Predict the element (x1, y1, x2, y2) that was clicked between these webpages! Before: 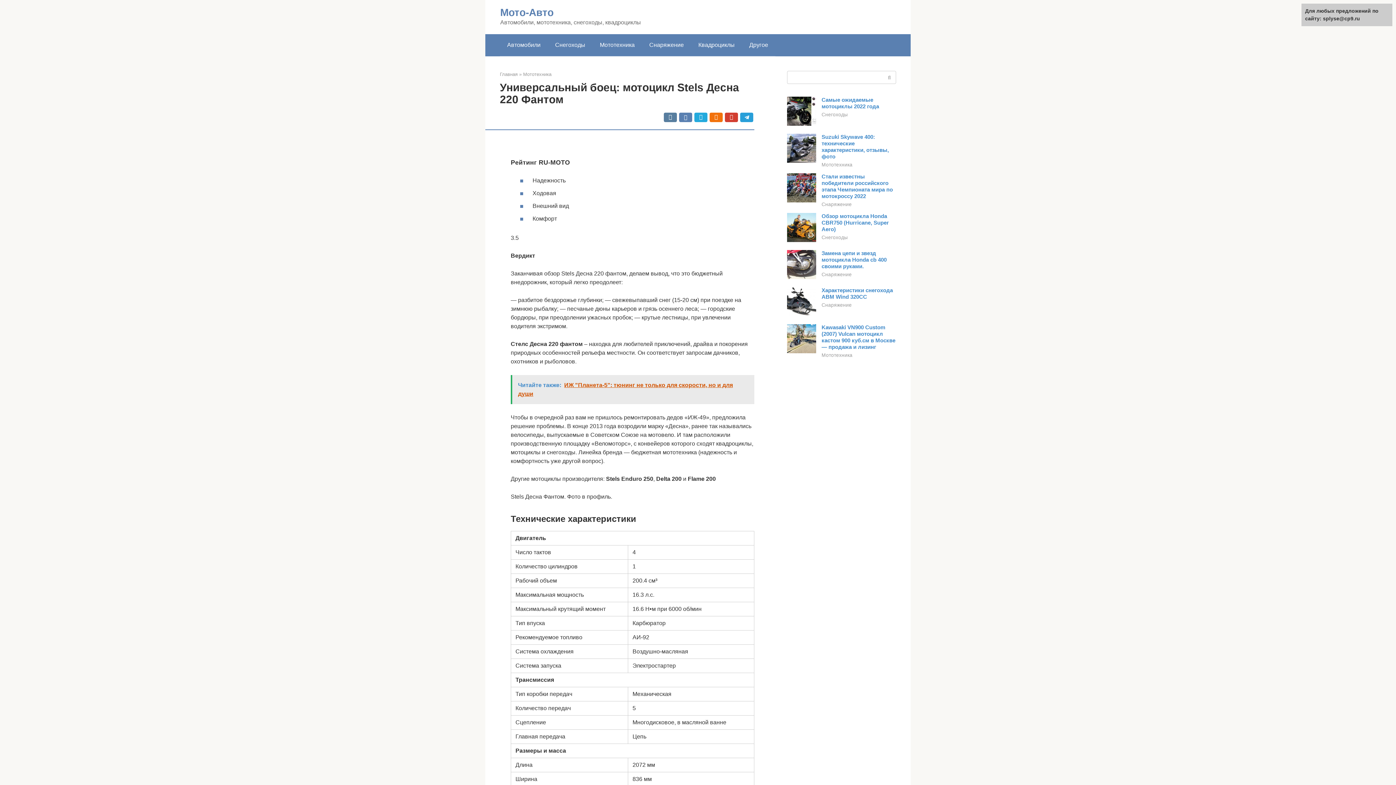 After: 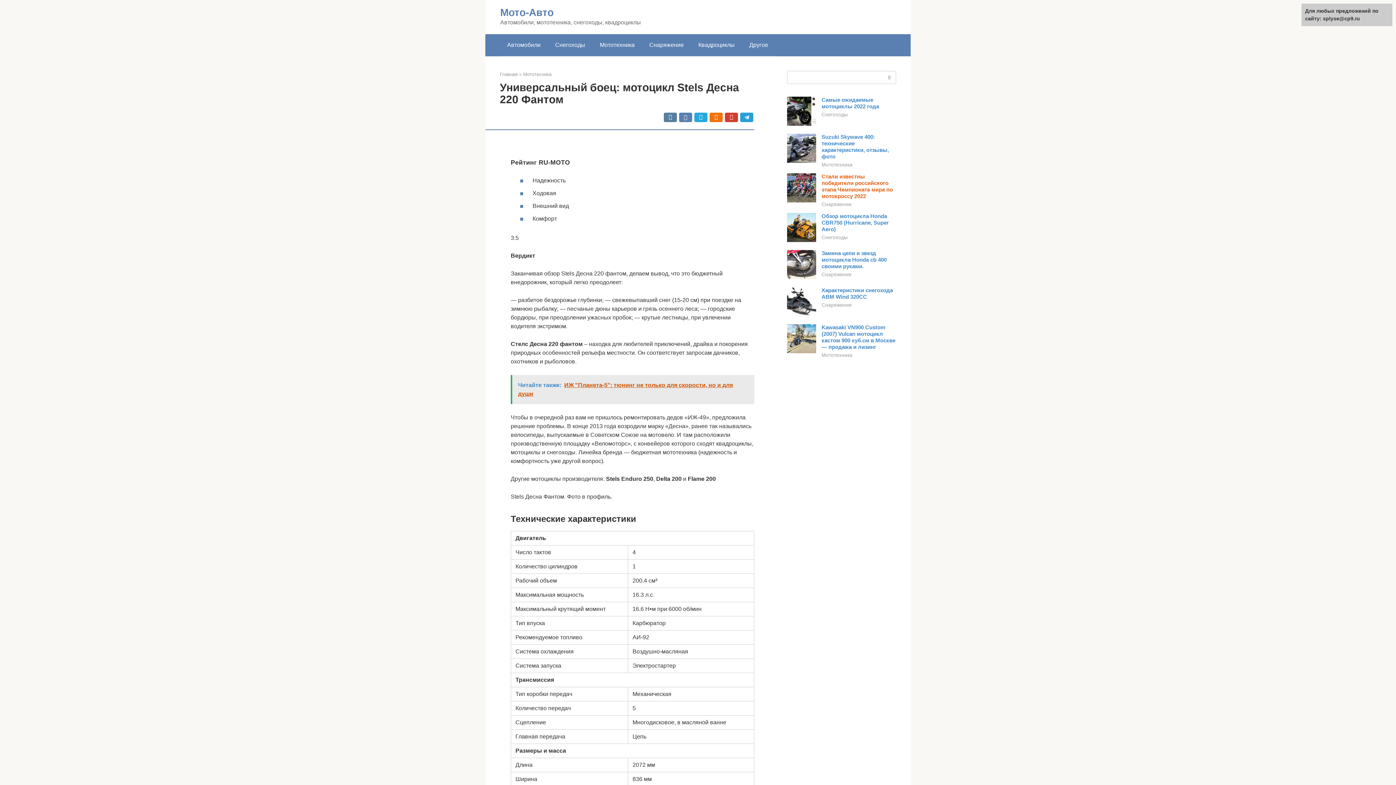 Action: bbox: (821, 173, 893, 199) label: Стали известны победители российского этапа Чемпионата мира по мотокроссу 2022